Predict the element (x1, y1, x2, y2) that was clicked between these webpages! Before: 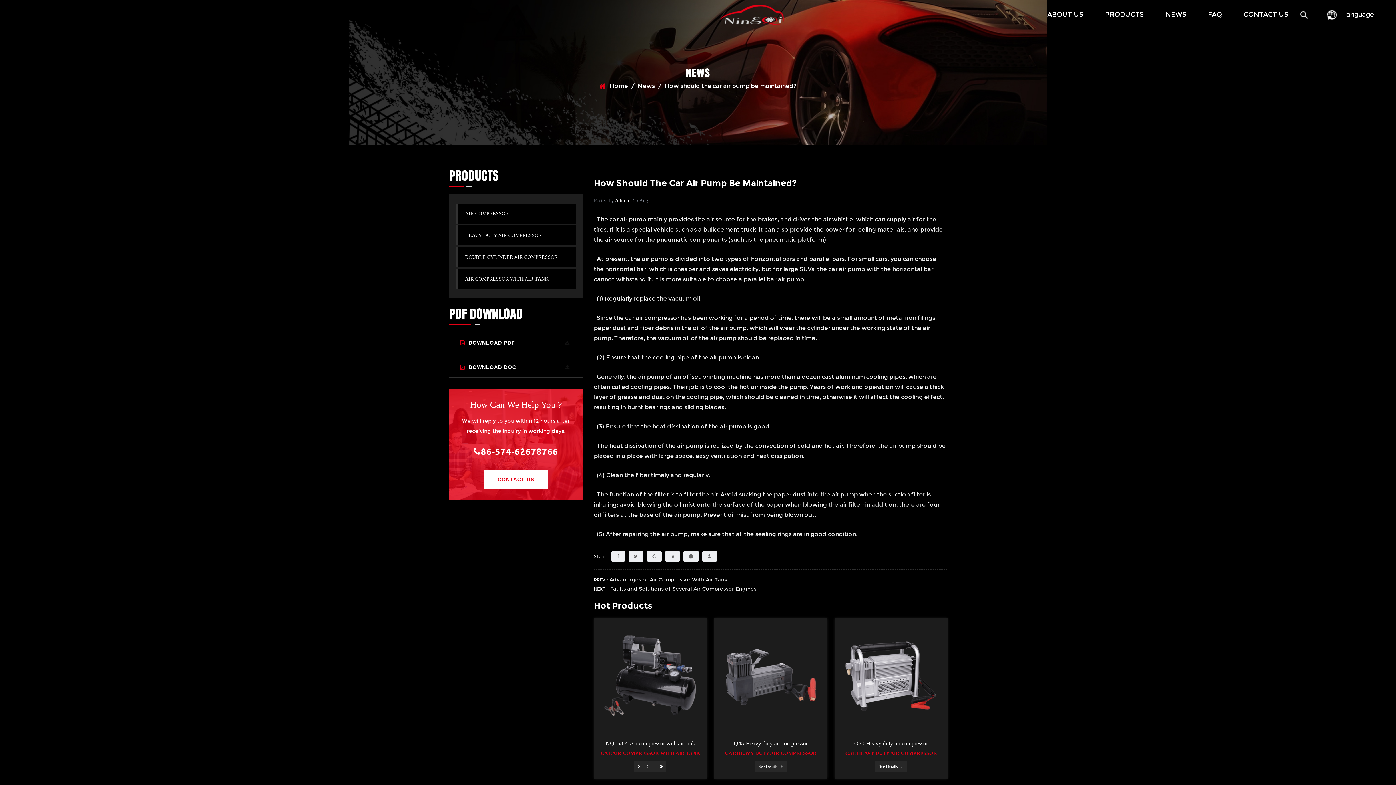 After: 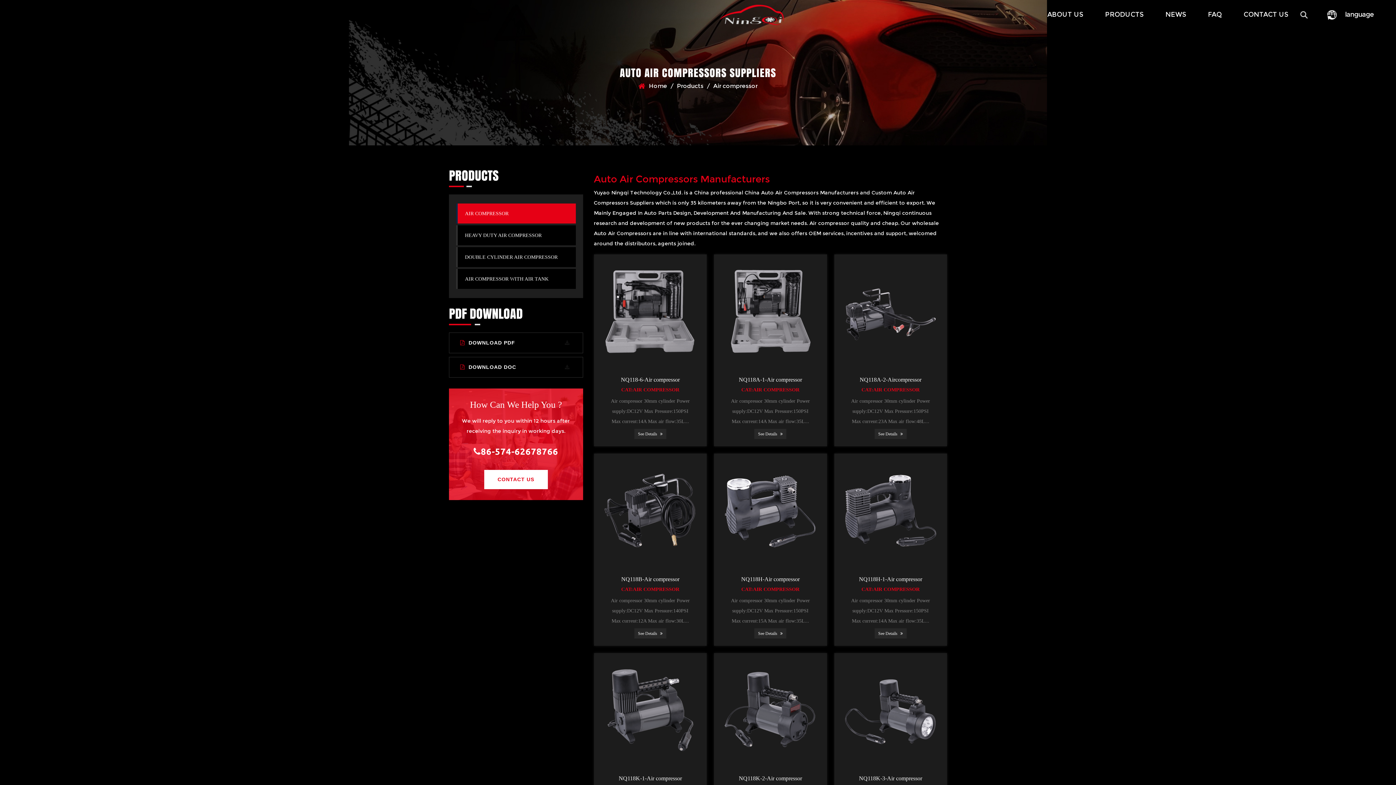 Action: bbox: (621, 751, 679, 756) label: CAT:AIR COMPRESSOR